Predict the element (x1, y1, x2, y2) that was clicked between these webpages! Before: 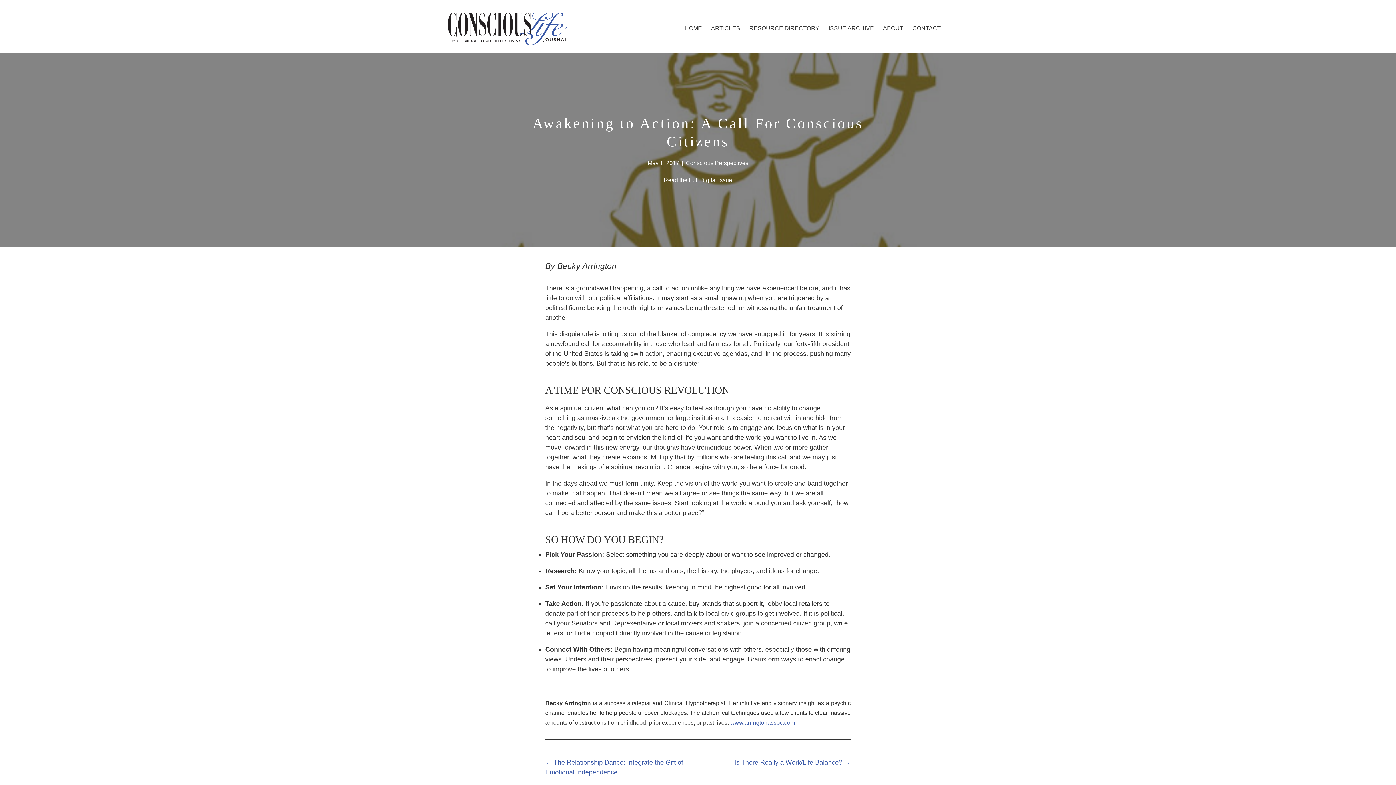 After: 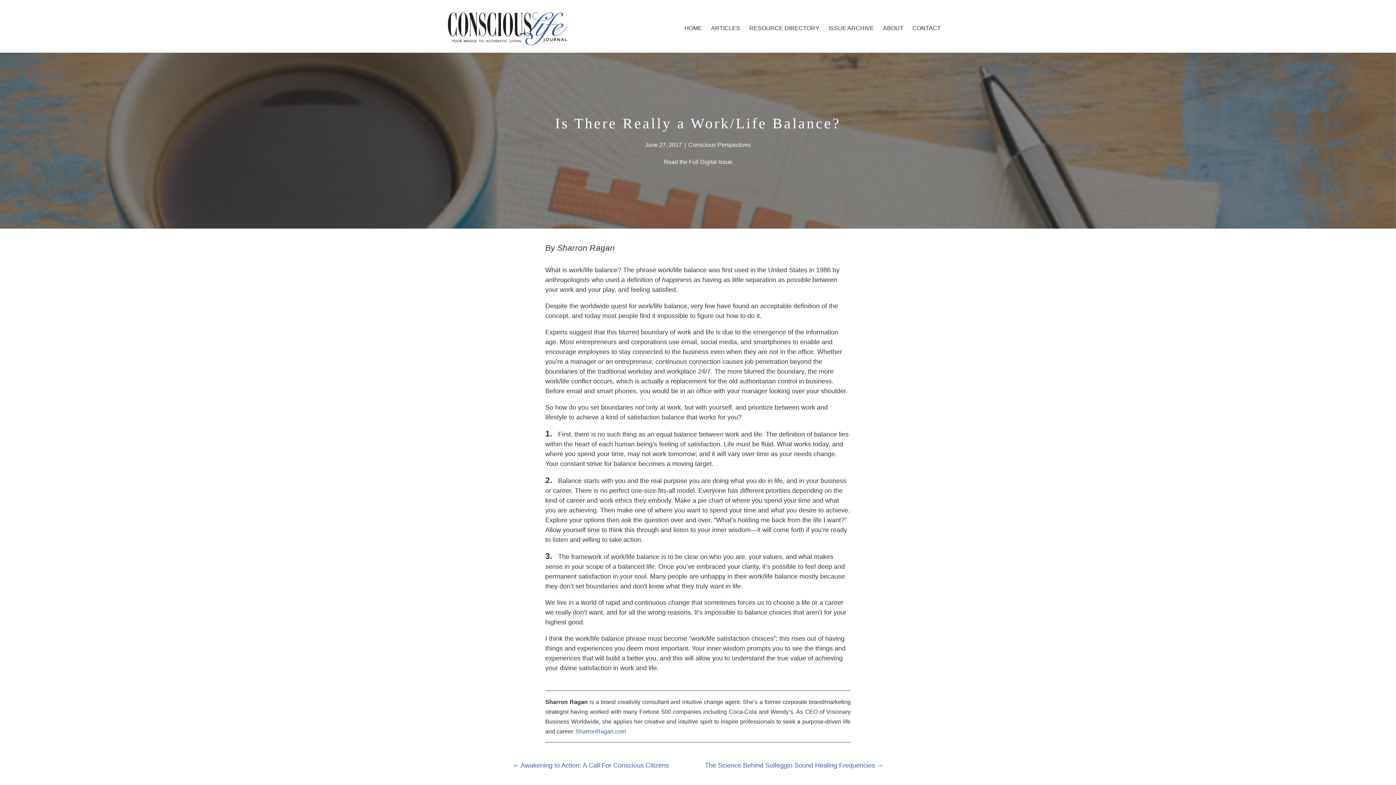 Action: bbox: (734, 759, 850, 766) label: Is There Really a Work/Life Balance? →